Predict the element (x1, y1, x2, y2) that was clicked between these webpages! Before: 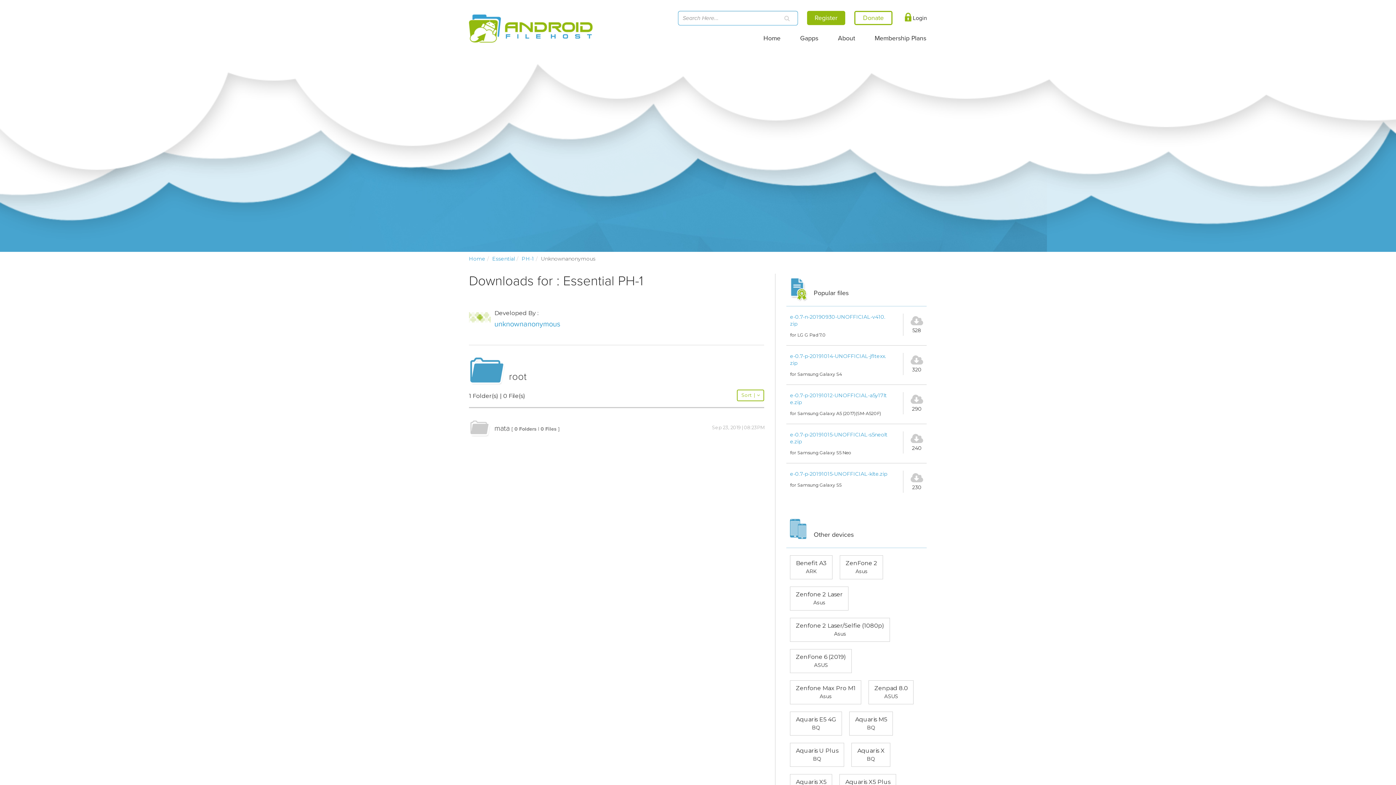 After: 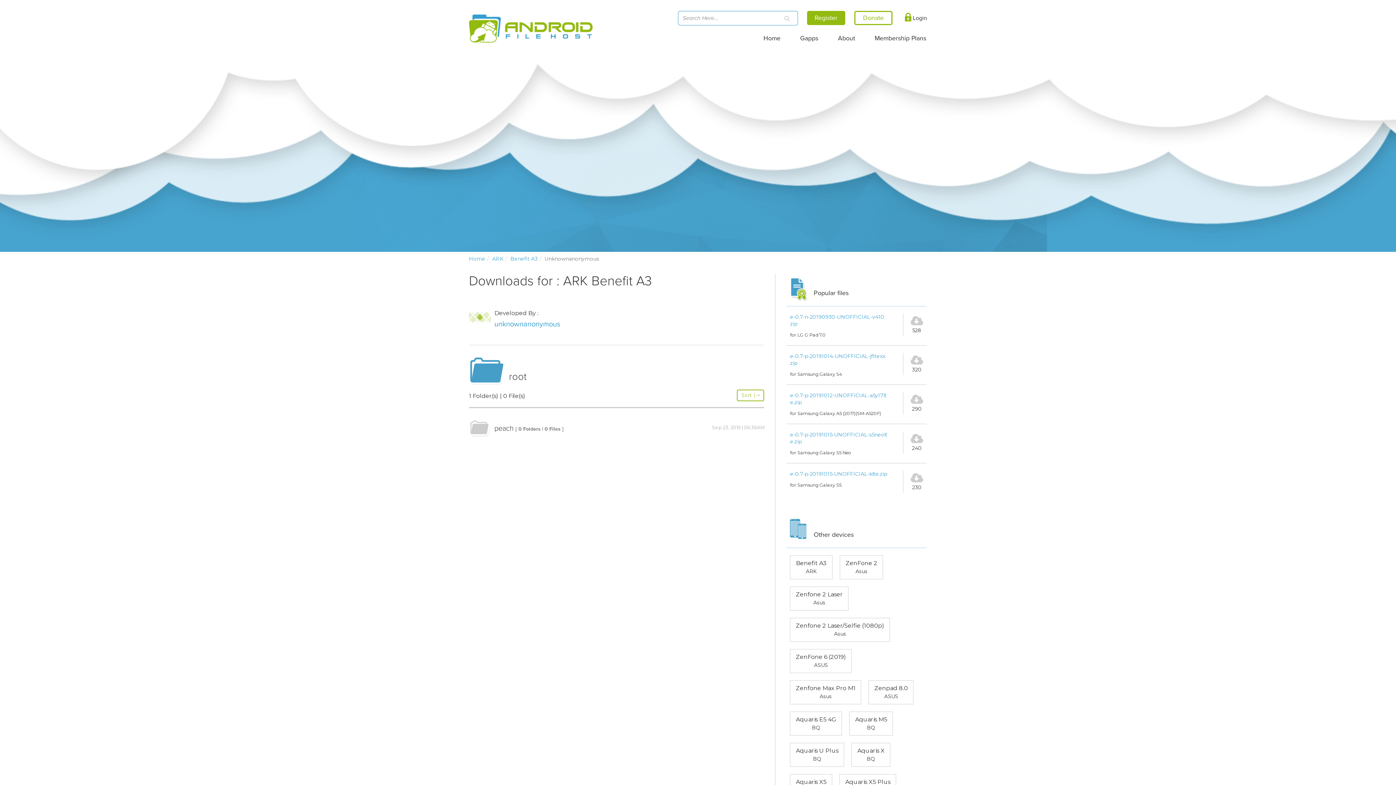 Action: label: Benefit A3
ARK bbox: (790, 555, 832, 579)